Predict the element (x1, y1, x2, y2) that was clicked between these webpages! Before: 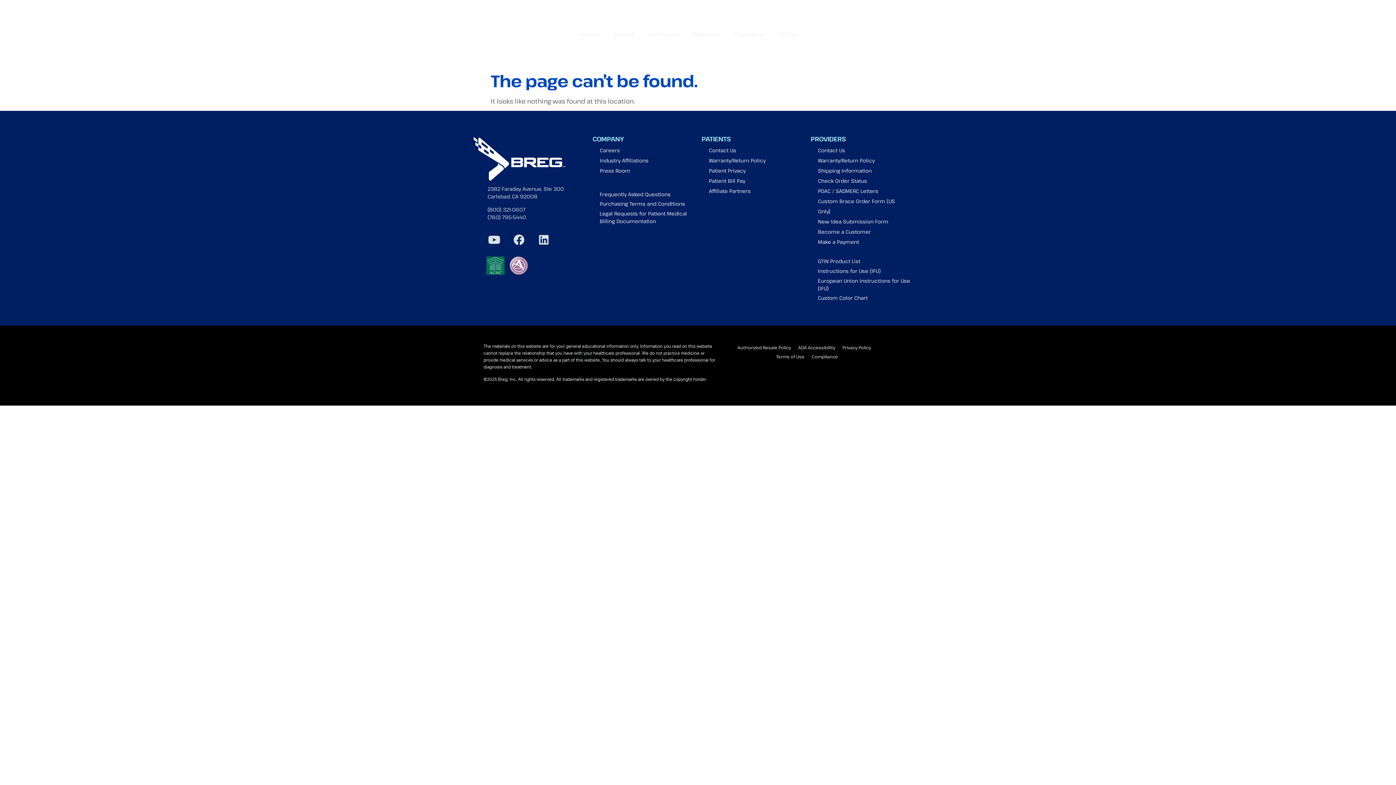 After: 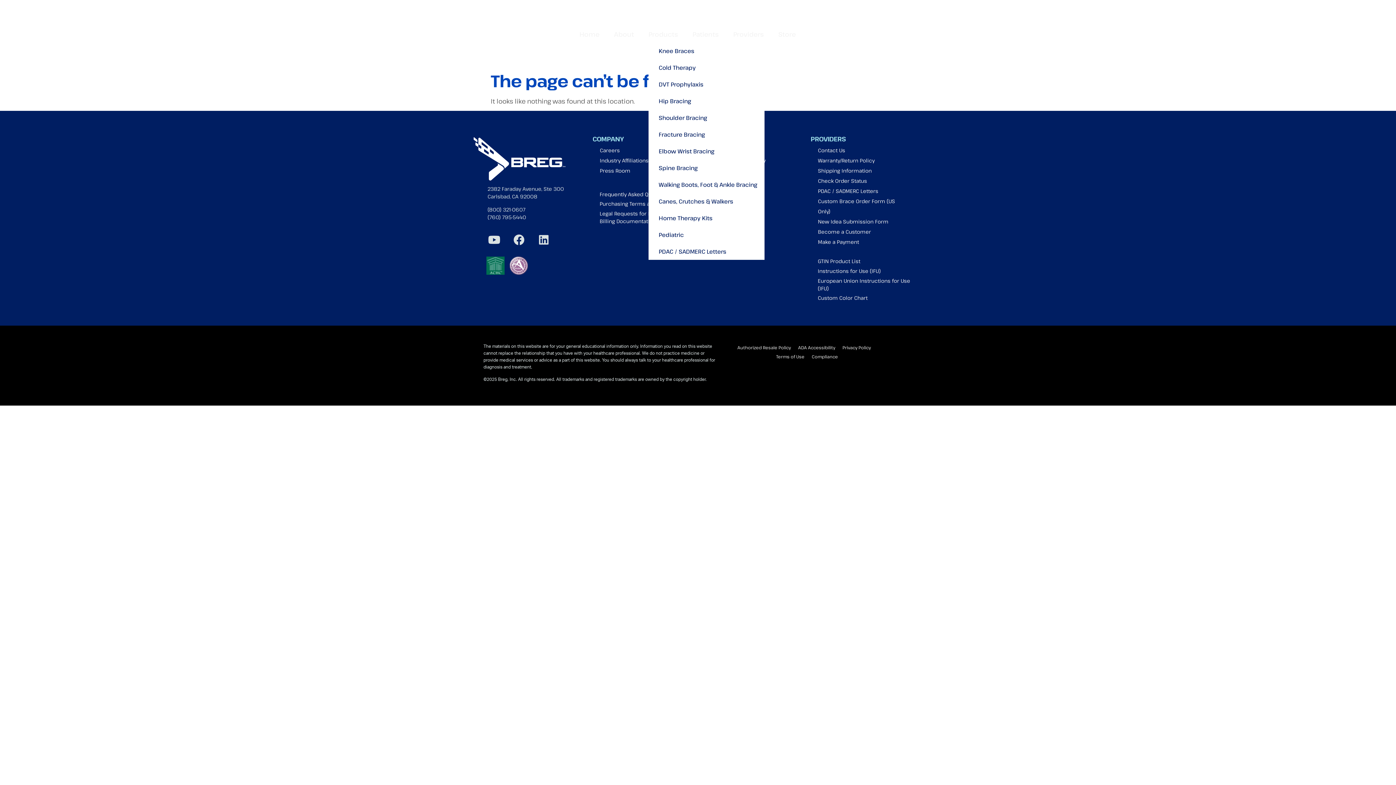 Action: bbox: (648, 25, 678, 42) label: Products